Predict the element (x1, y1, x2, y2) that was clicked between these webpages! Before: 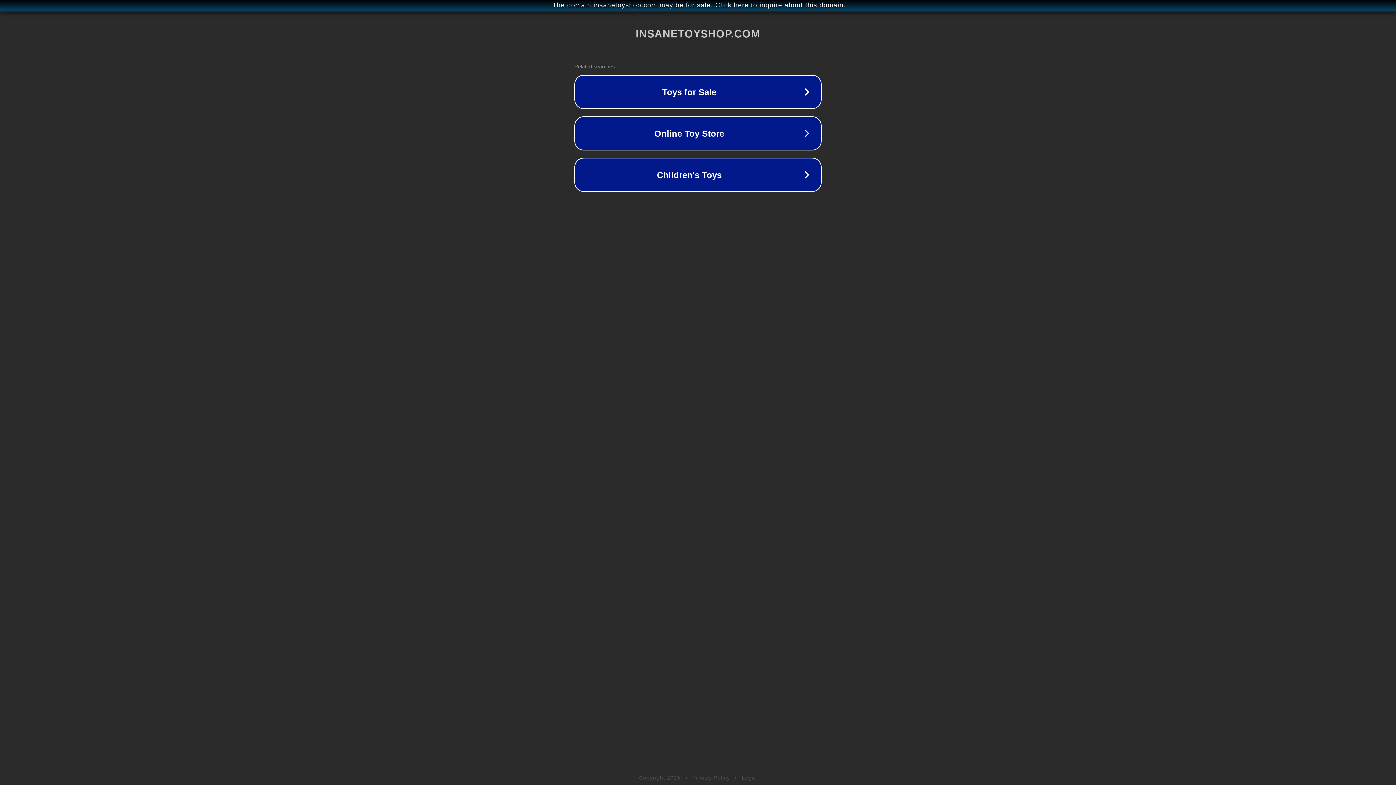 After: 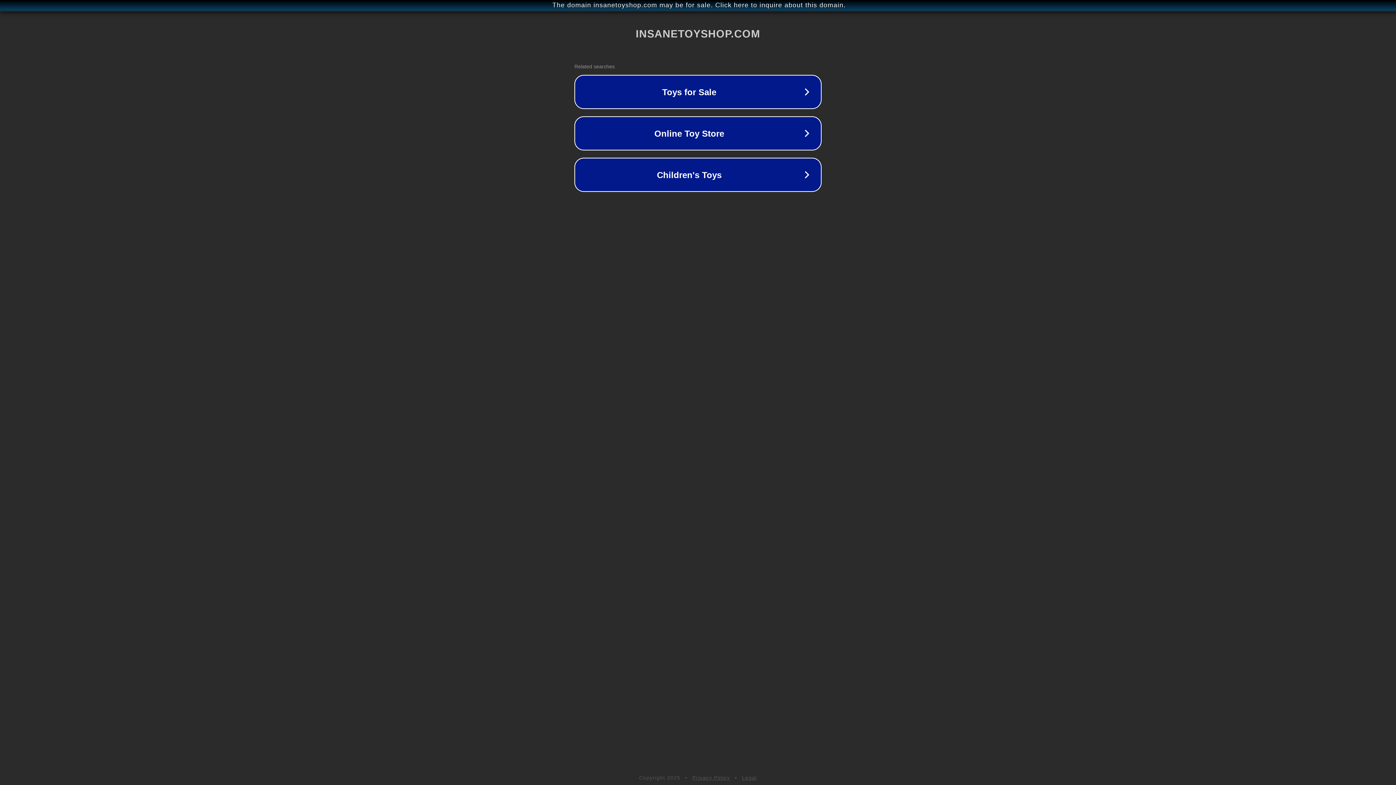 Action: label: Legal bbox: (742, 775, 757, 781)